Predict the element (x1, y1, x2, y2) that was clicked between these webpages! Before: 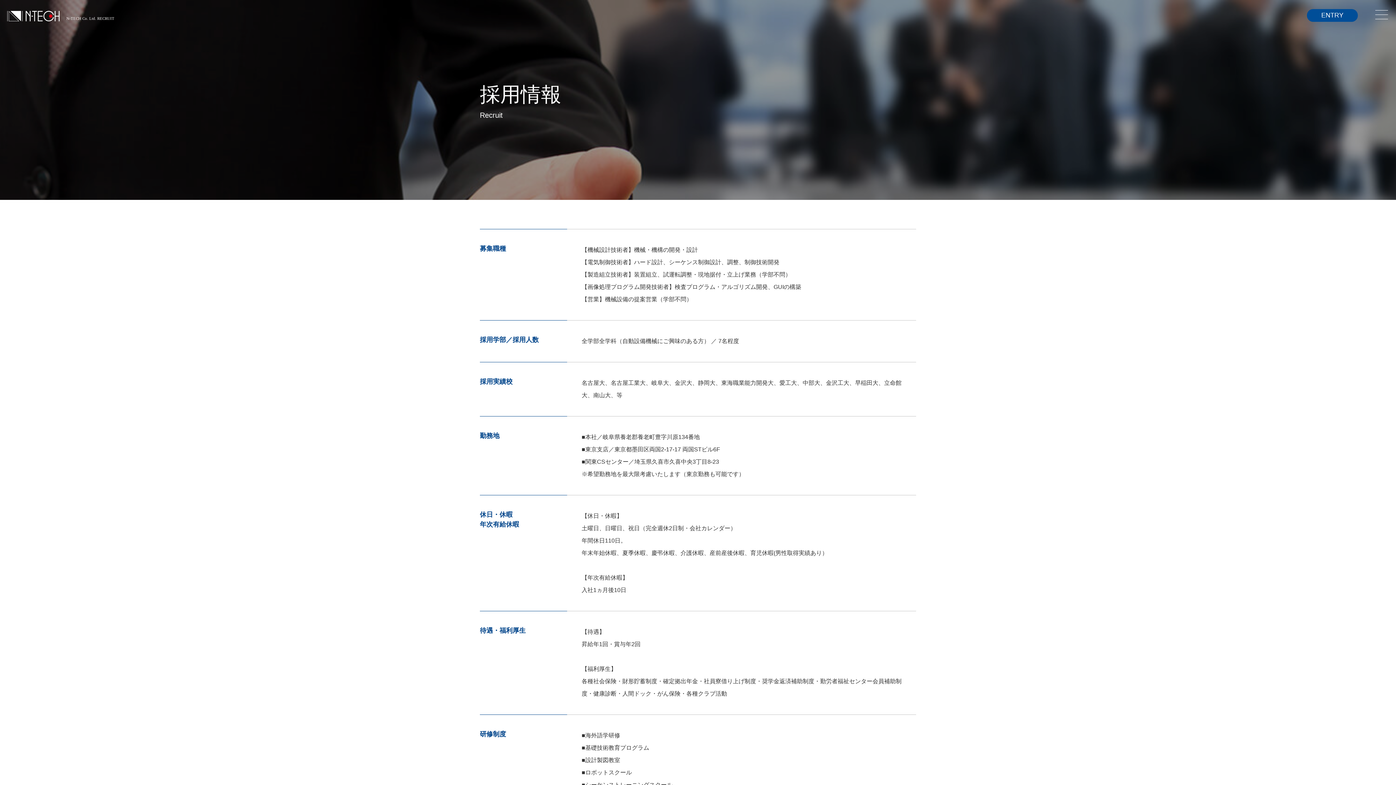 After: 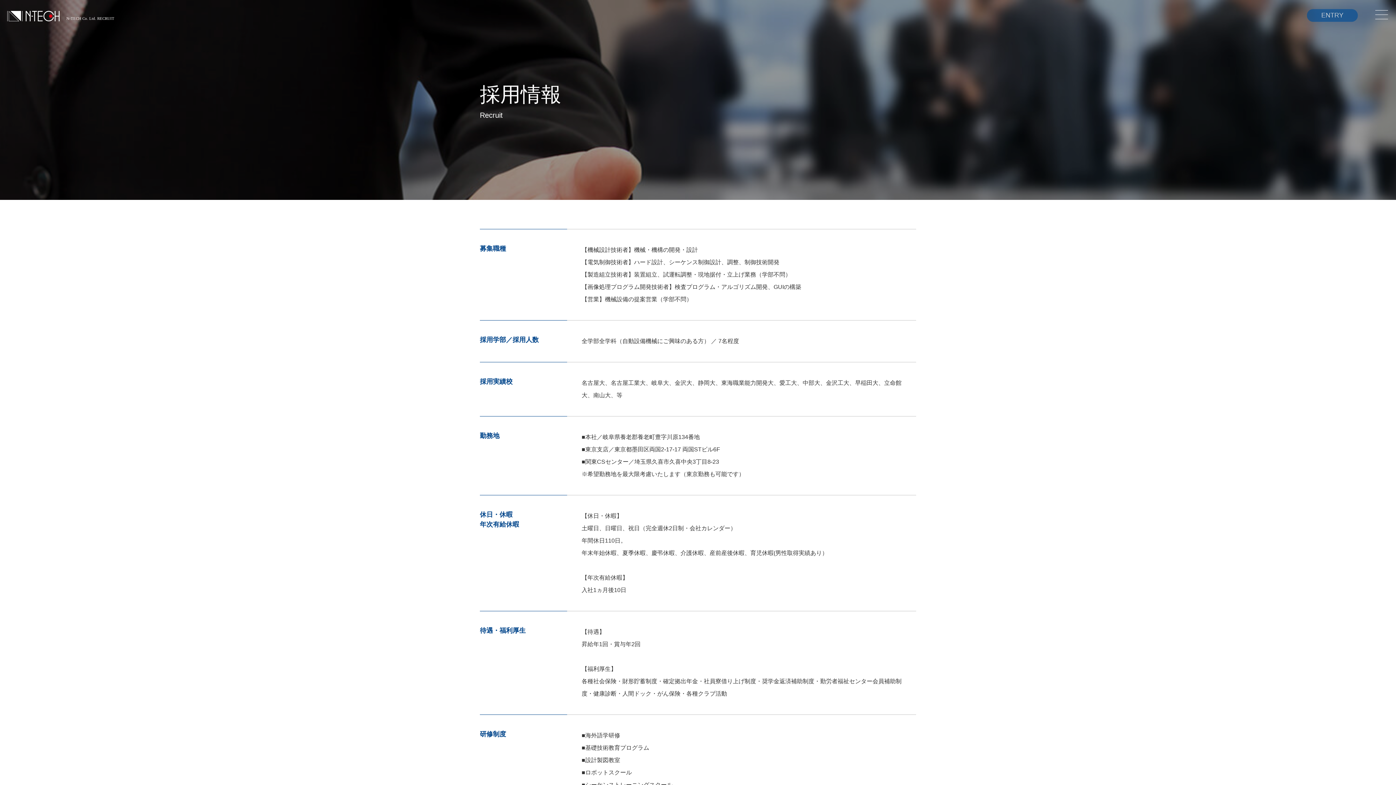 Action: bbox: (1307, 9, 1358, 21) label: ENTRY